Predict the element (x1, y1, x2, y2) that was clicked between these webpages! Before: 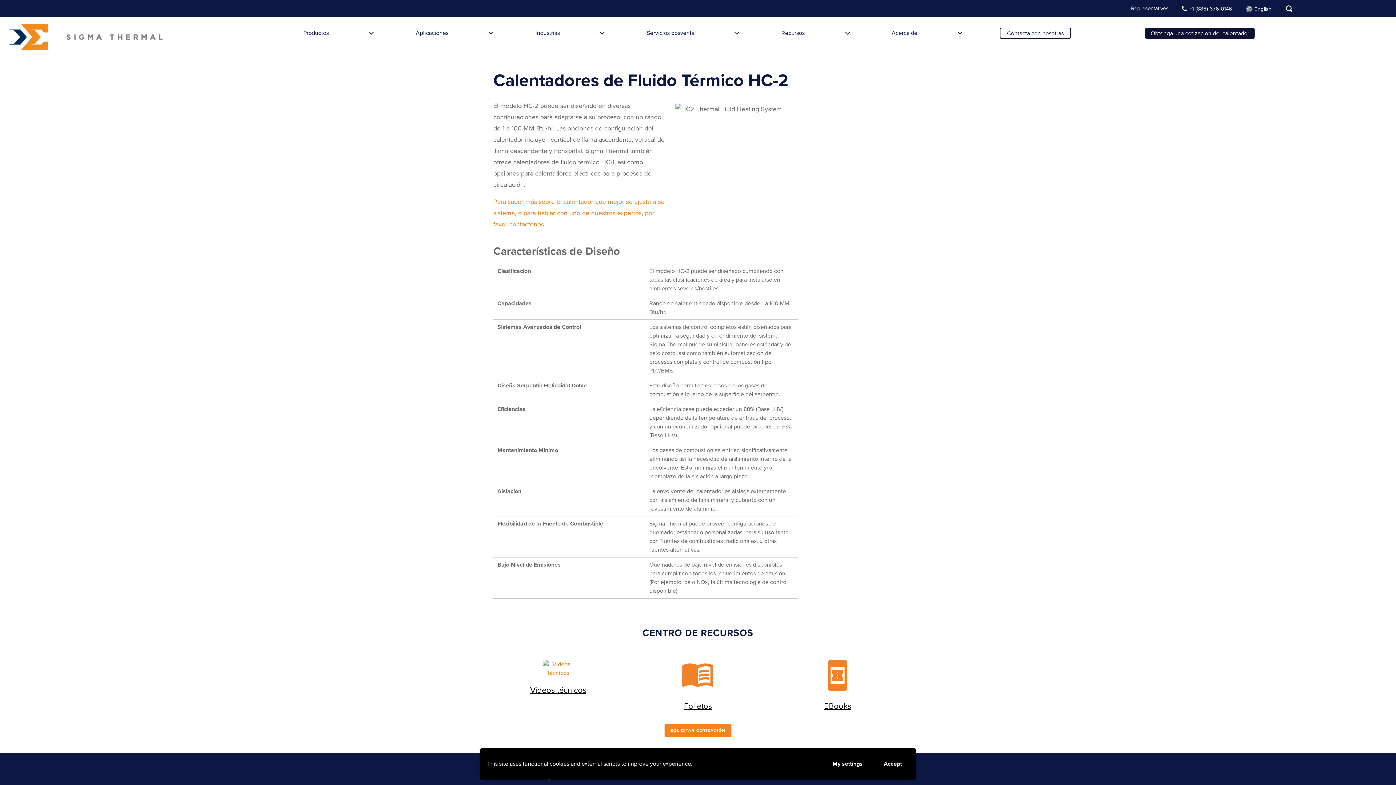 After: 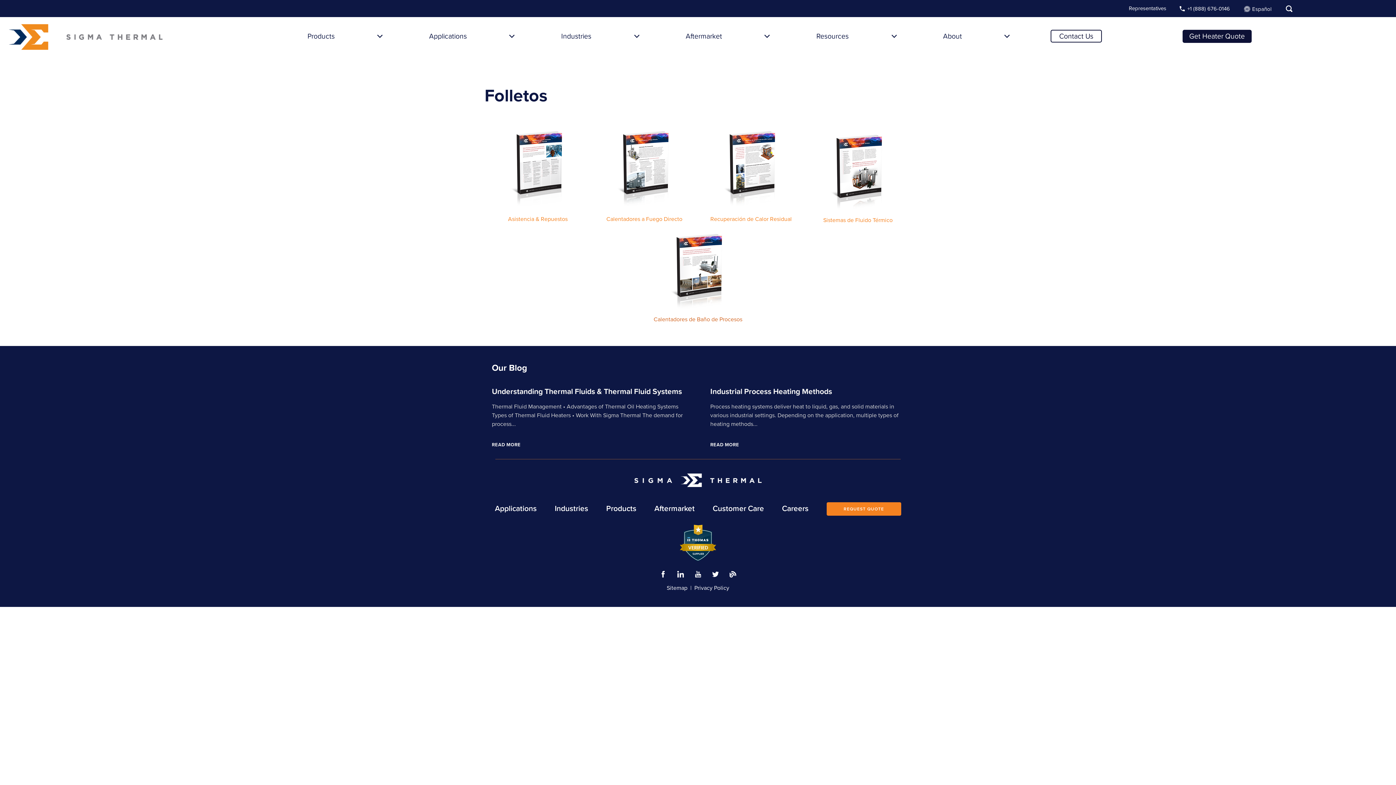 Action: bbox: (682, 693, 713, 700)